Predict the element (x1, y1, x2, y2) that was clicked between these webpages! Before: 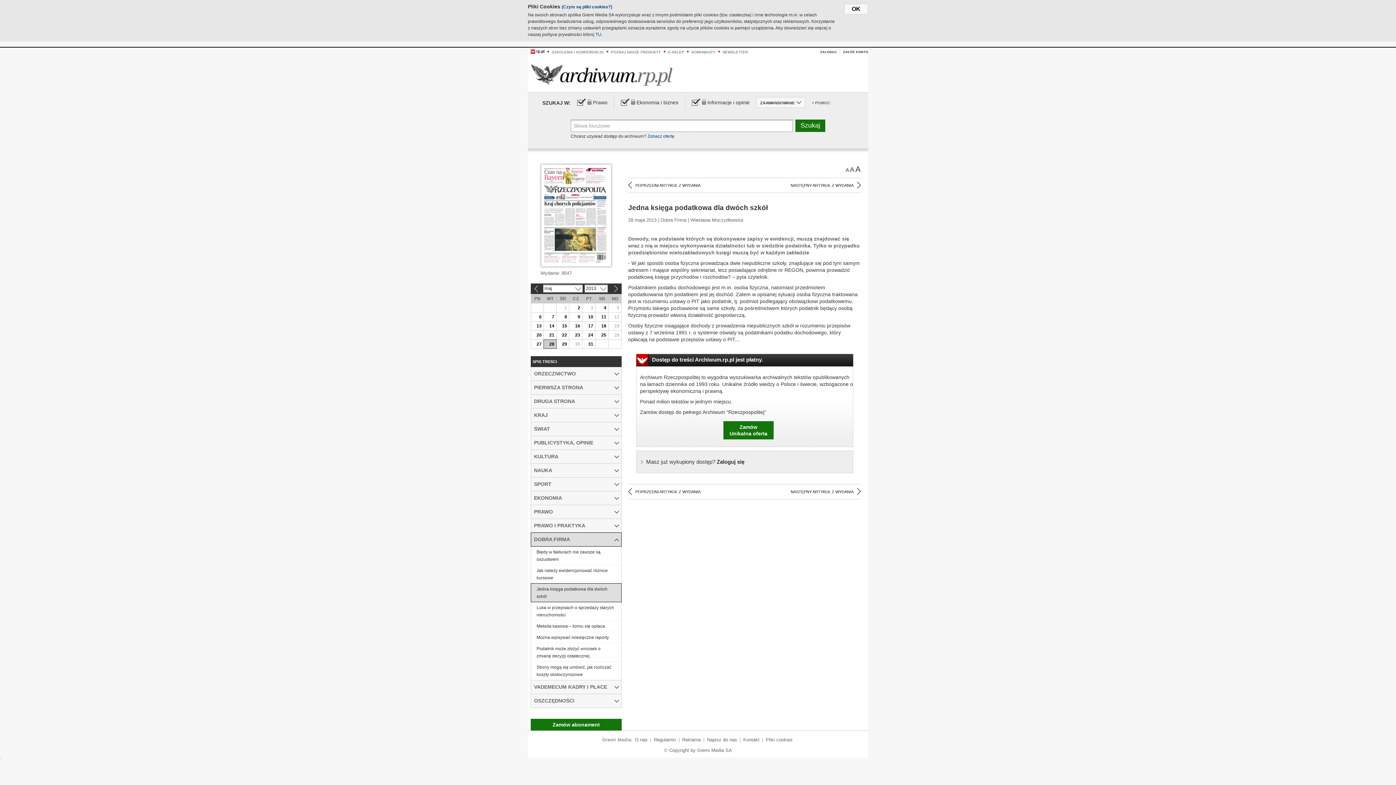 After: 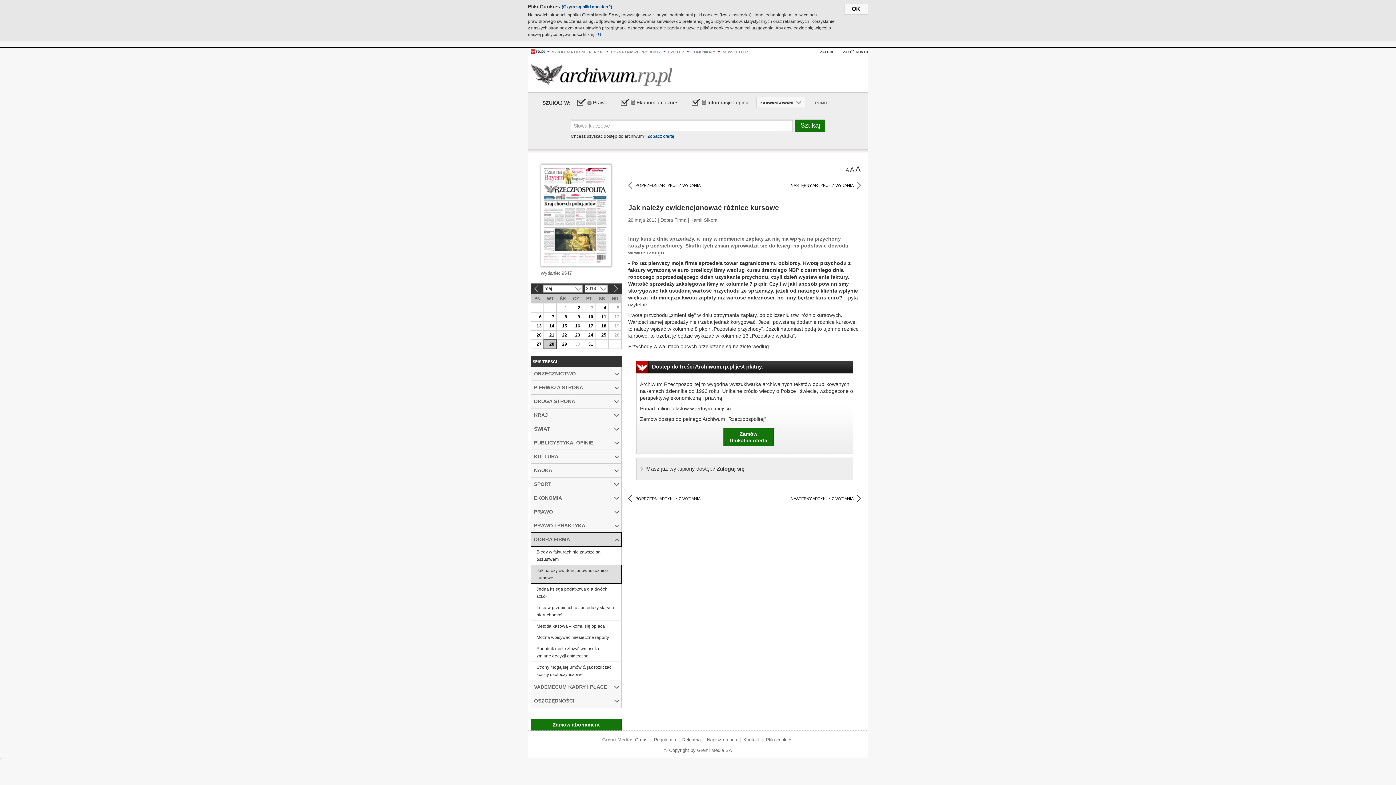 Action: bbox: (628, 488, 700, 495) label: POPRZEDNI ARTYKUŁ Z WYDANIA